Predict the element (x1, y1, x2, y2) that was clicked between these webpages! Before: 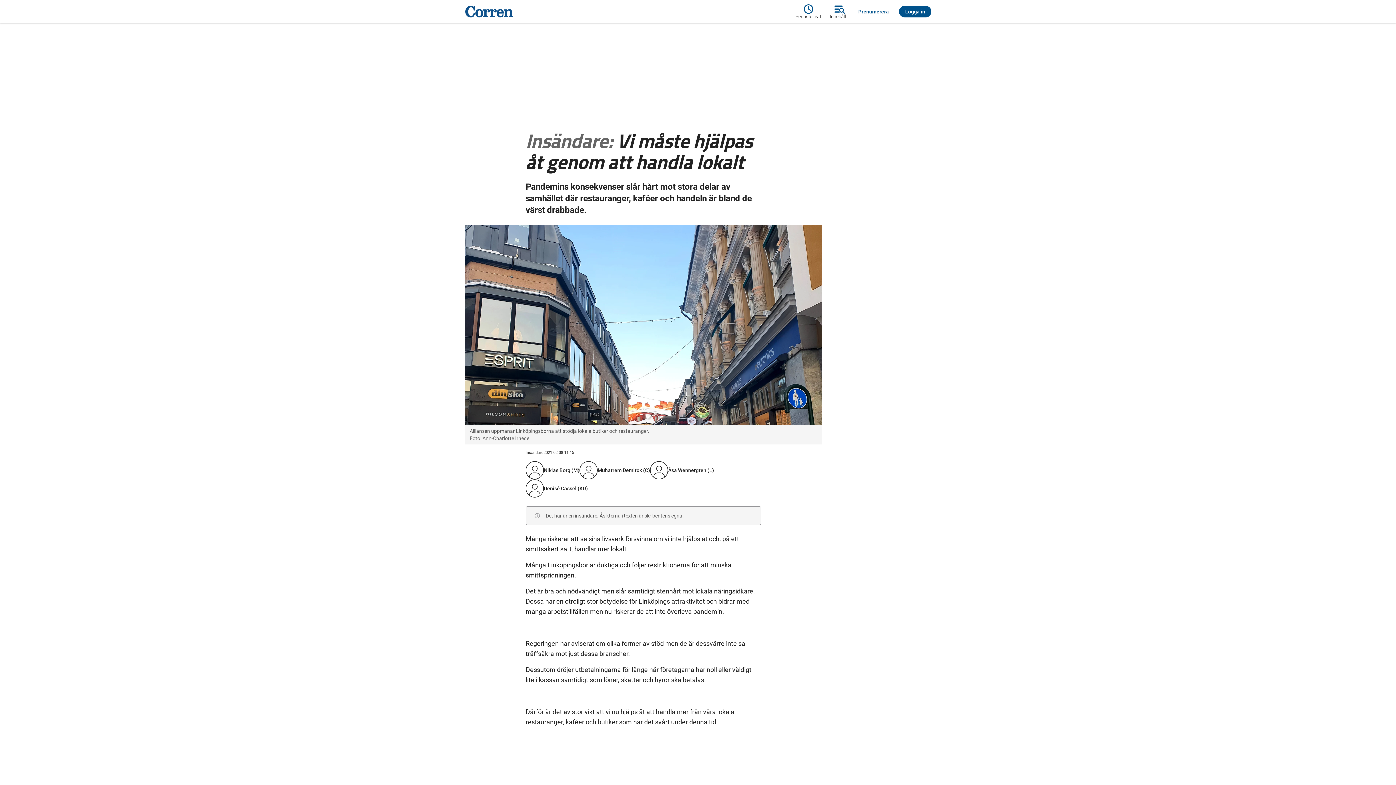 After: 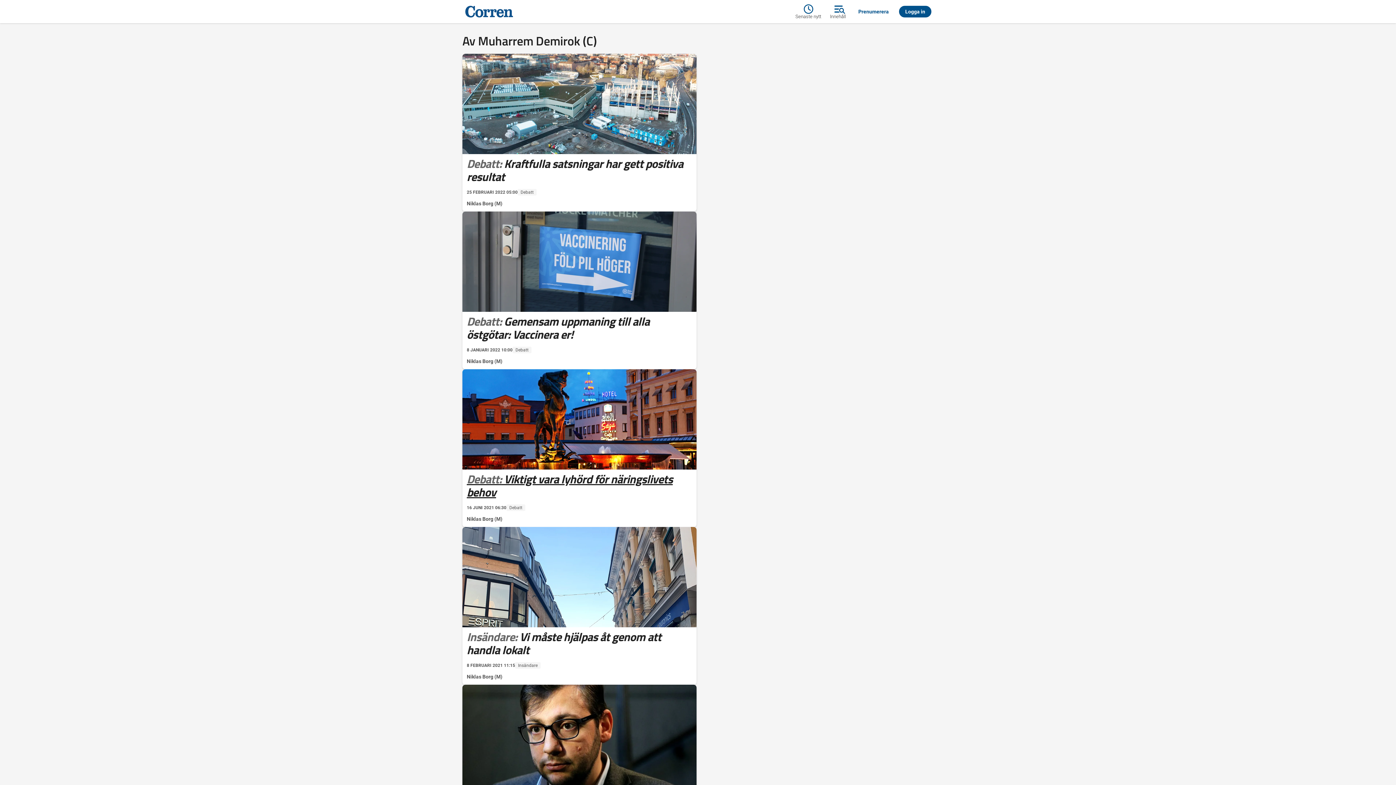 Action: bbox: (597, 467, 650, 473) label: Muharrem Demirok (C)